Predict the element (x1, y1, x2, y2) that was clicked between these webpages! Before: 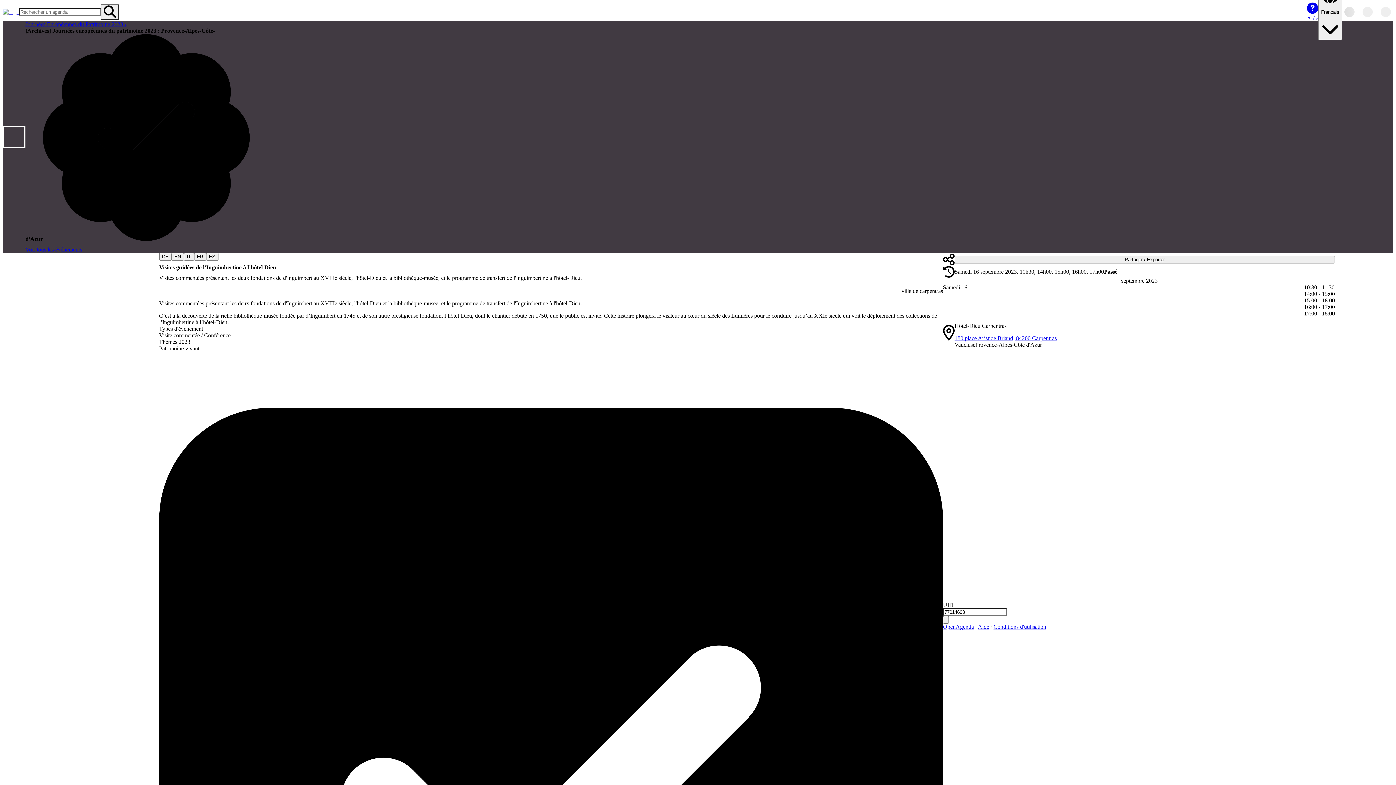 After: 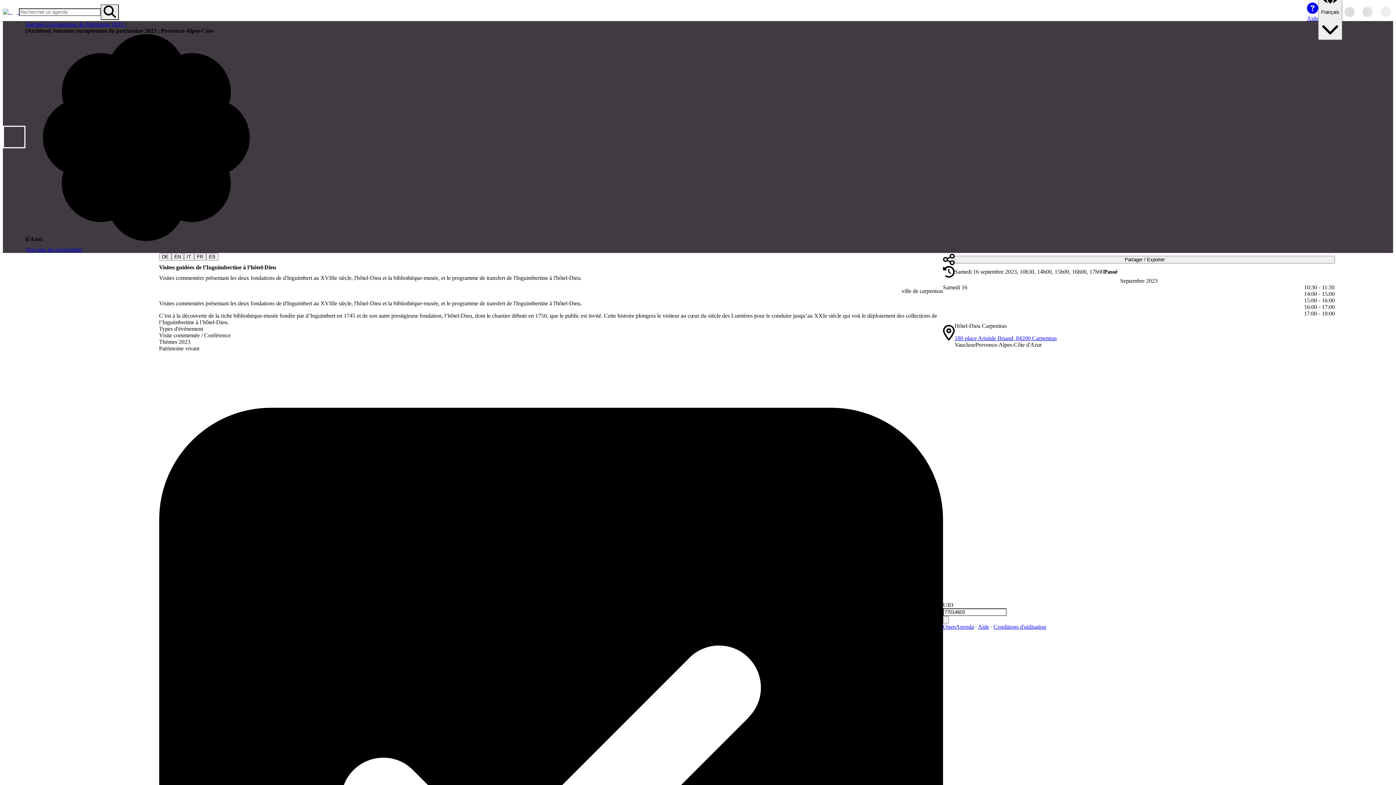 Action: bbox: (1307, 2, 1318, 21) label: Aide